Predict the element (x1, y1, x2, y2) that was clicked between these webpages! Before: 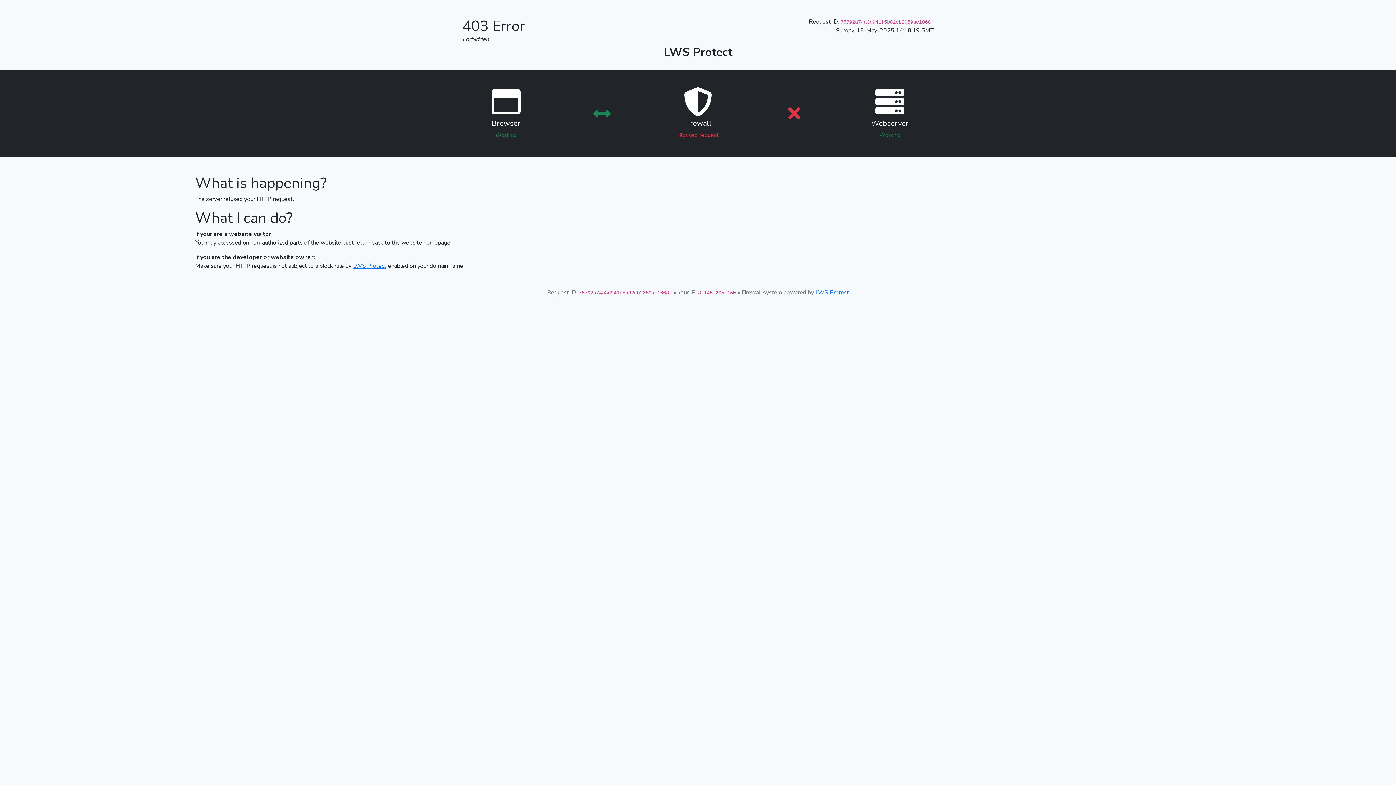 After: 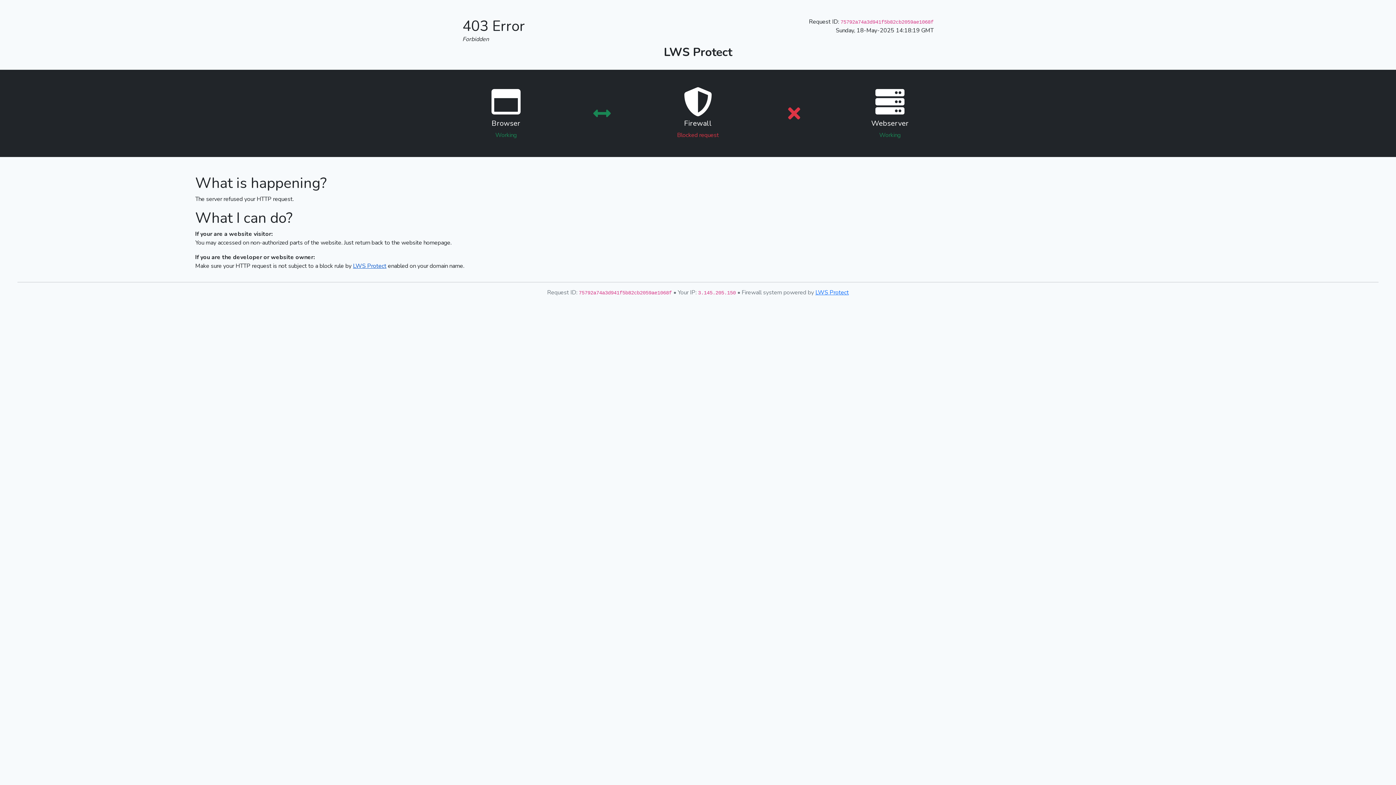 Action: label: LWS Protect bbox: (353, 262, 386, 270)